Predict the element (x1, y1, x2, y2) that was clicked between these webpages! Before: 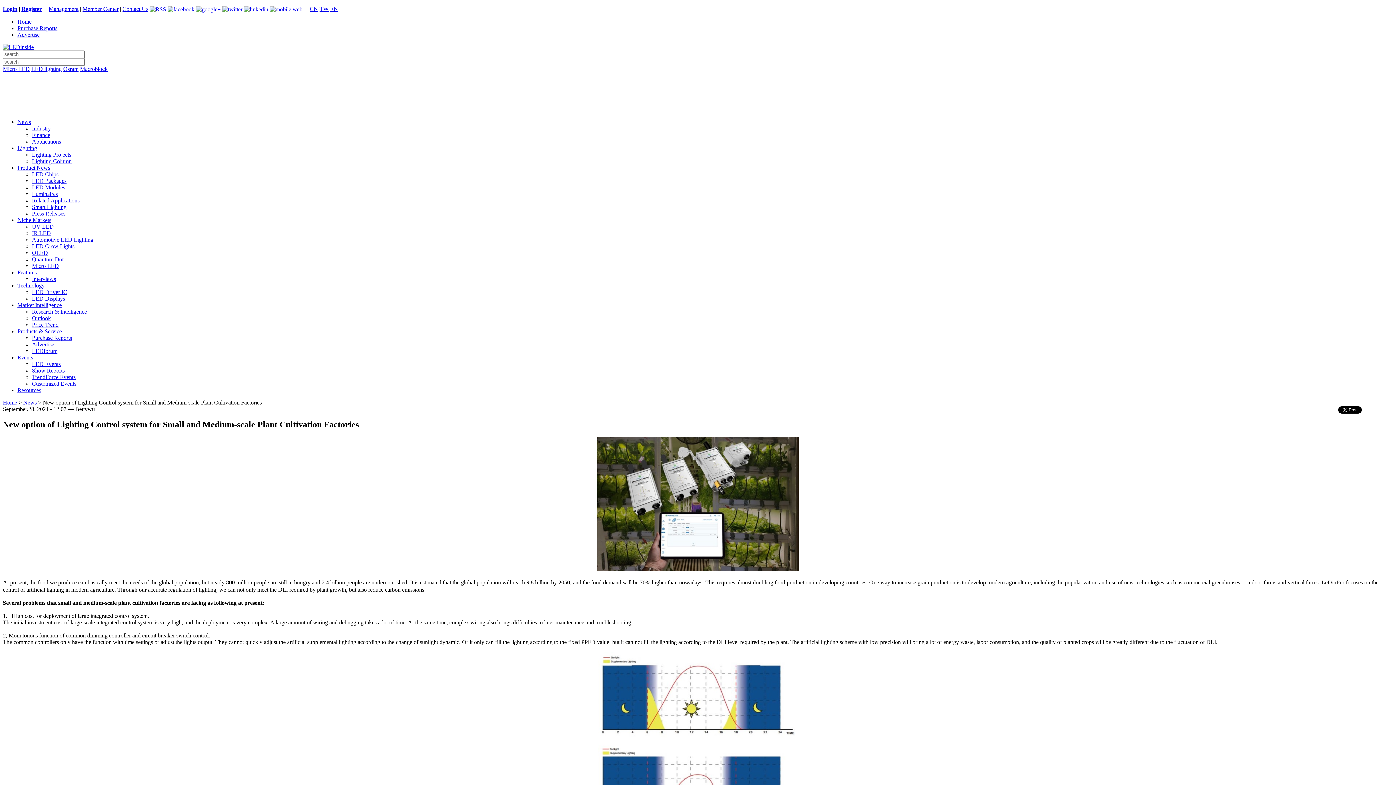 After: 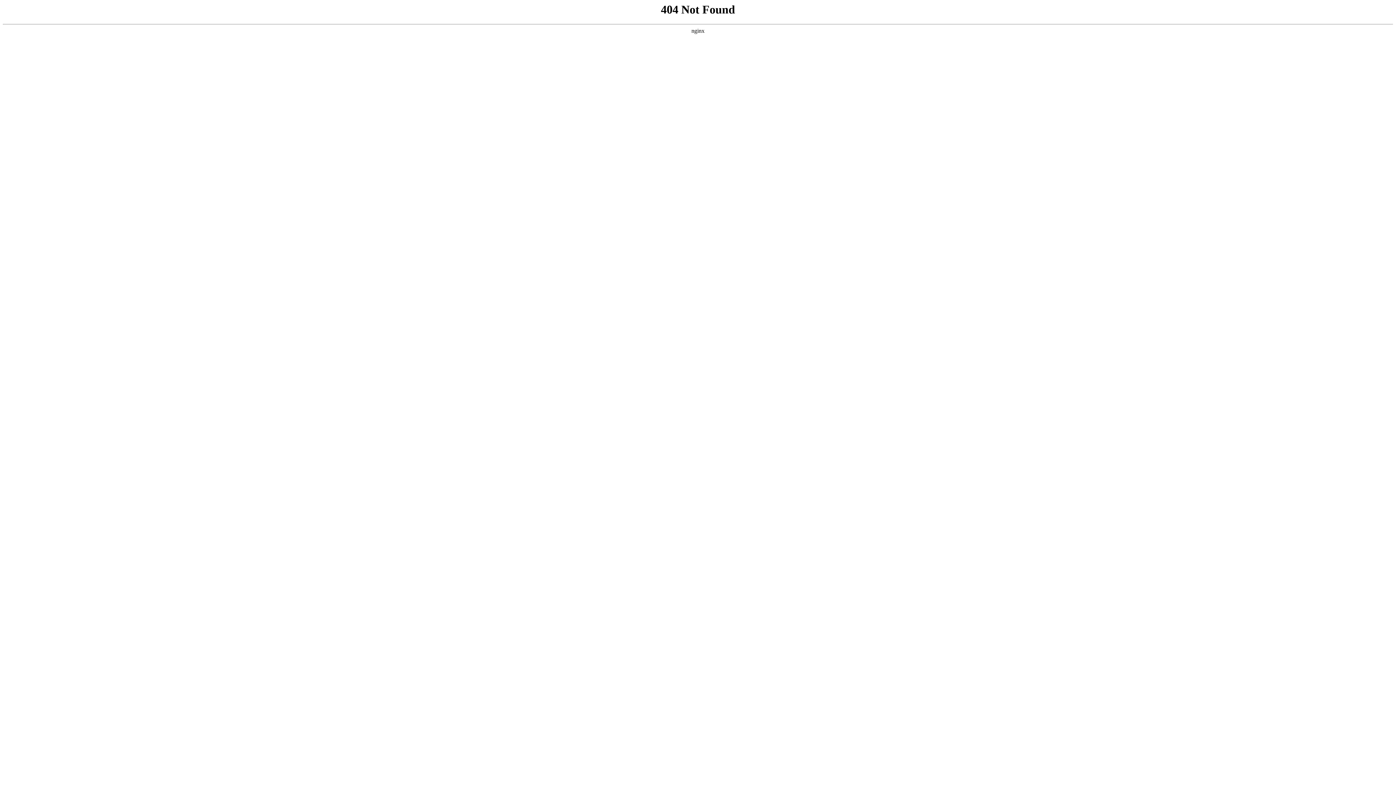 Action: bbox: (48, 5, 78, 12) label: Management